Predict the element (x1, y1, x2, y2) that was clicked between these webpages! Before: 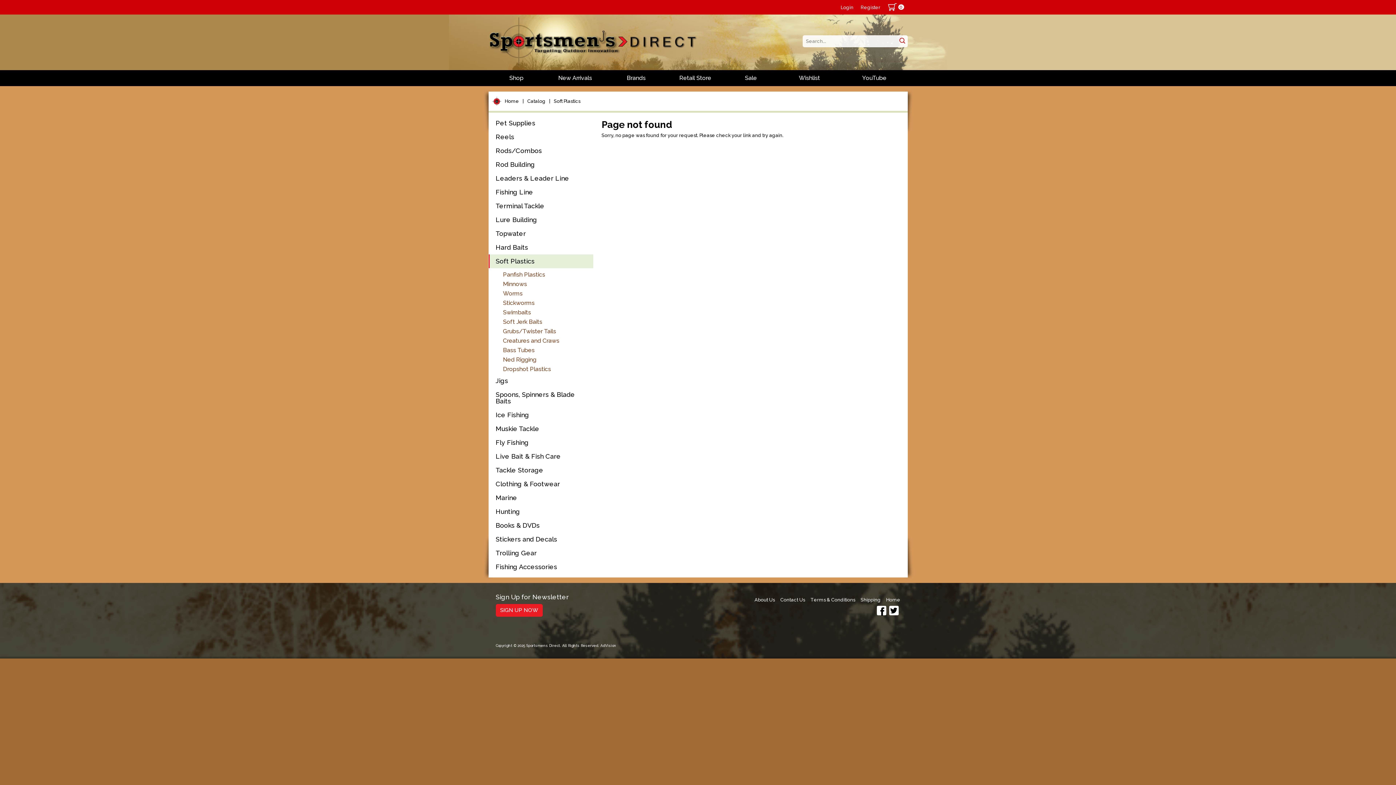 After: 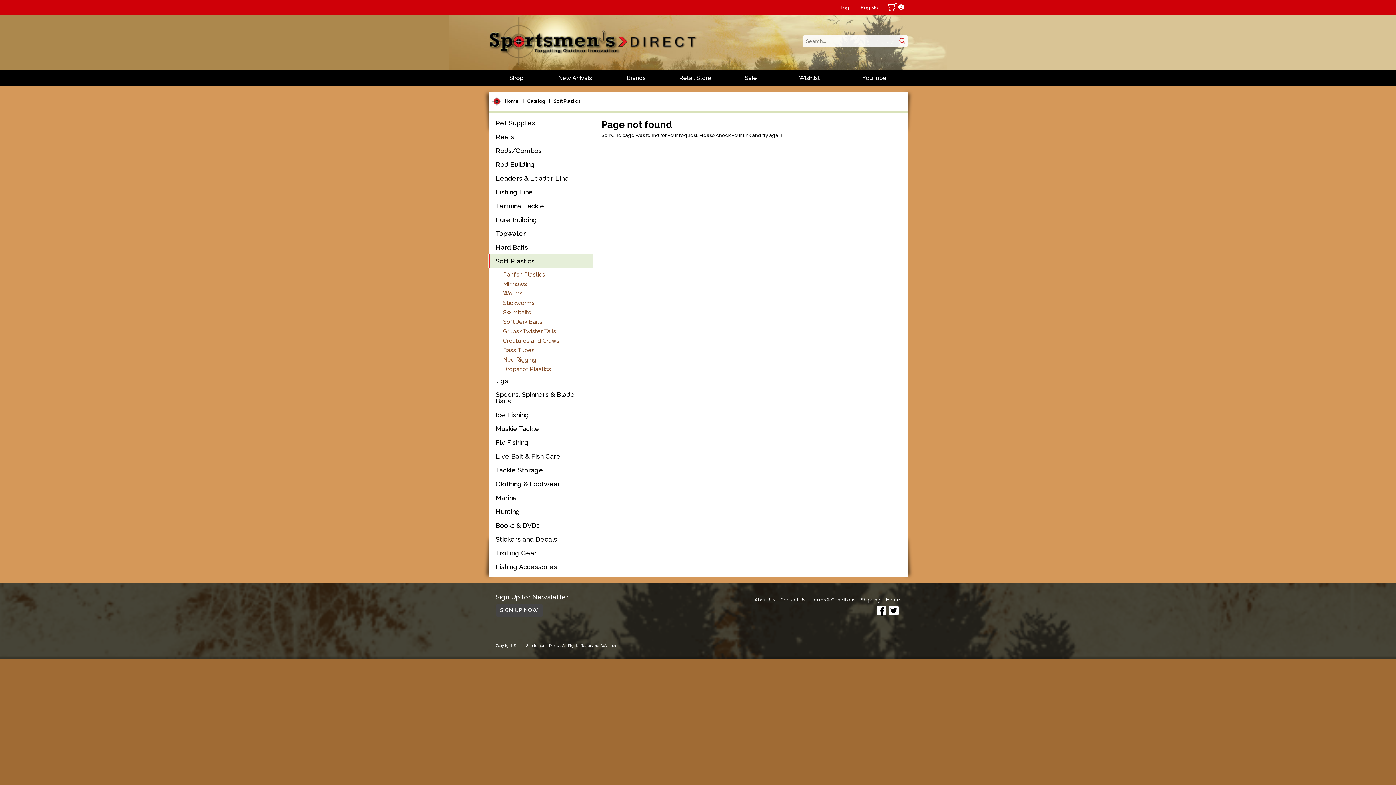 Action: bbox: (495, 604, 542, 617) label: SIGN UP NOW